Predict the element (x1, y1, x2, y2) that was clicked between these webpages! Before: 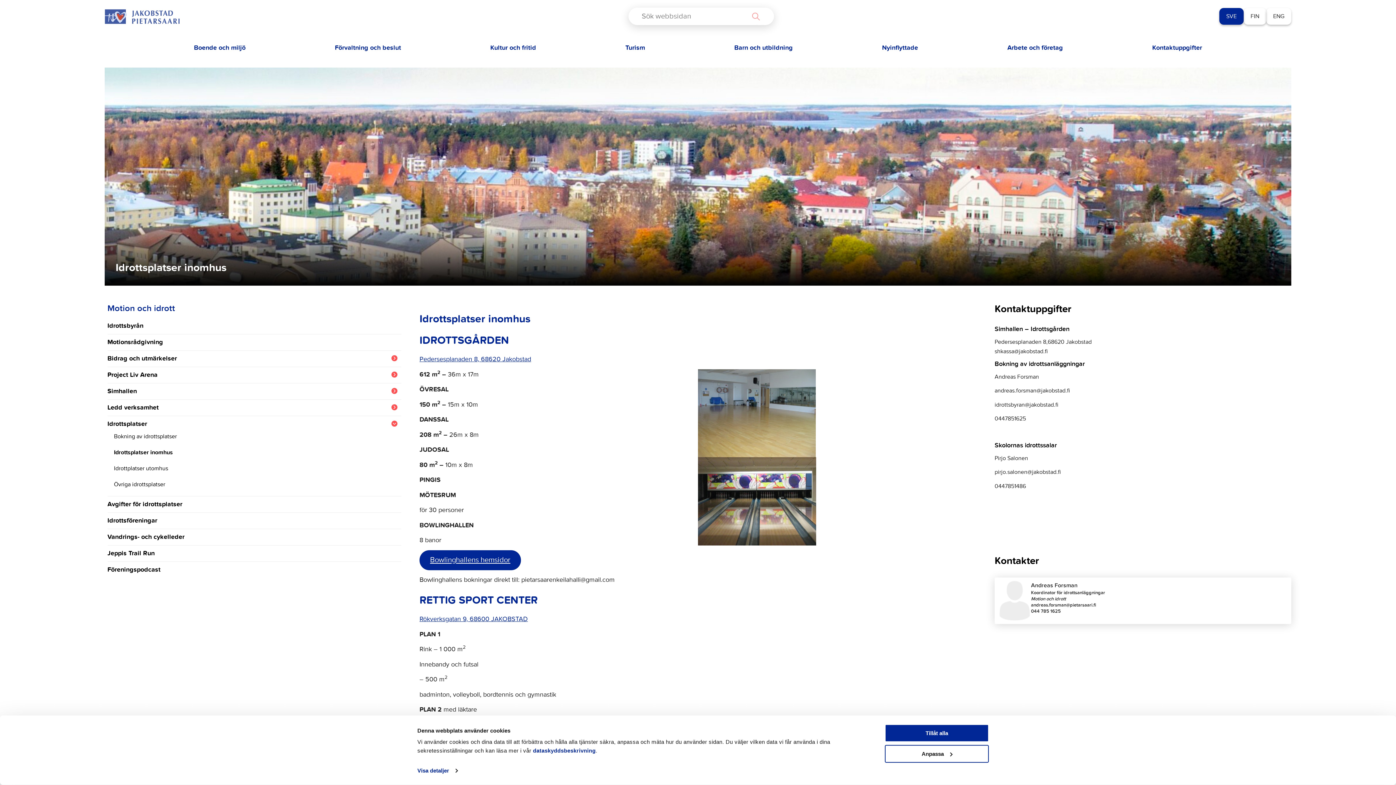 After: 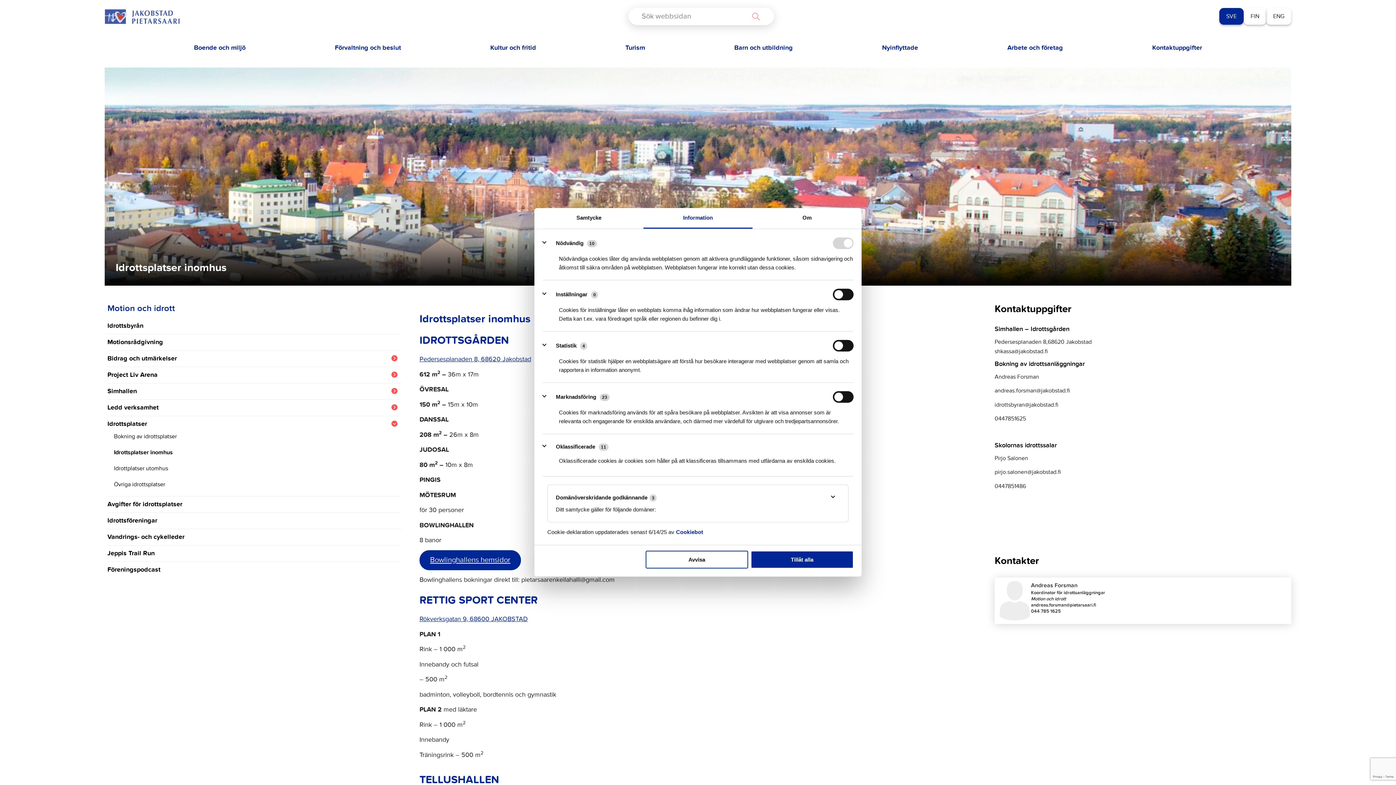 Action: bbox: (417, 765, 457, 776) label: Visa detaljer